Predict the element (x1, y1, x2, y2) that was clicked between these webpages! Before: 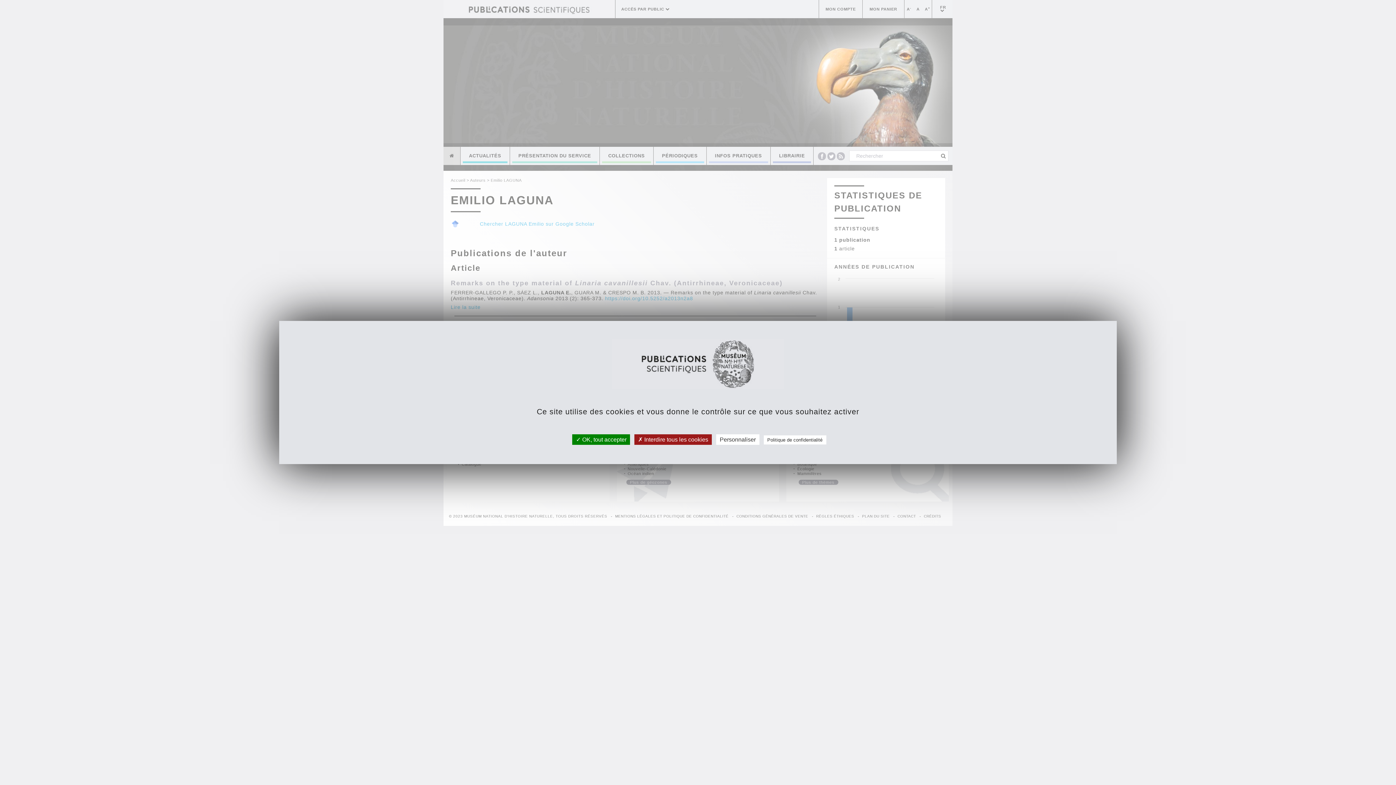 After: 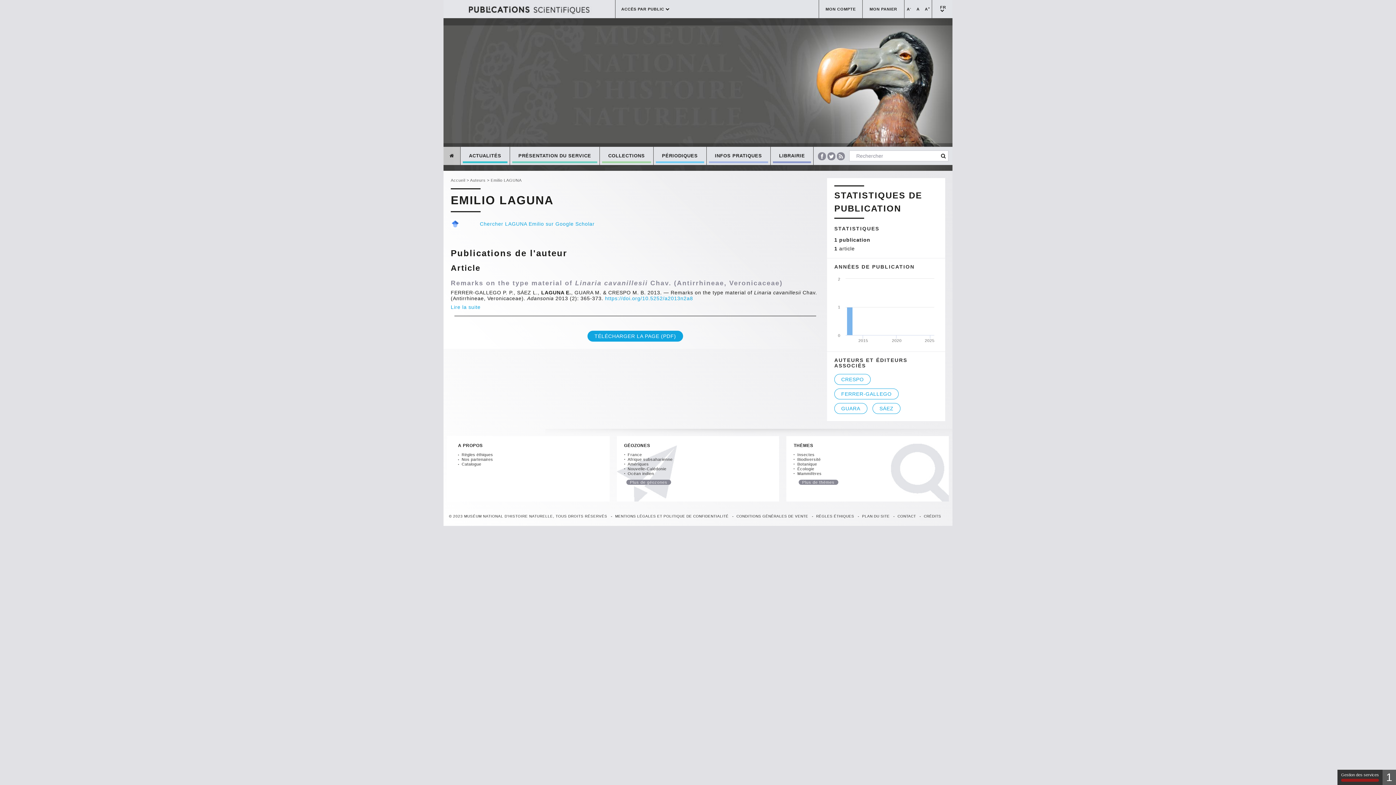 Action: bbox: (634, 434, 712, 445) label:  Interdire tous les cookies